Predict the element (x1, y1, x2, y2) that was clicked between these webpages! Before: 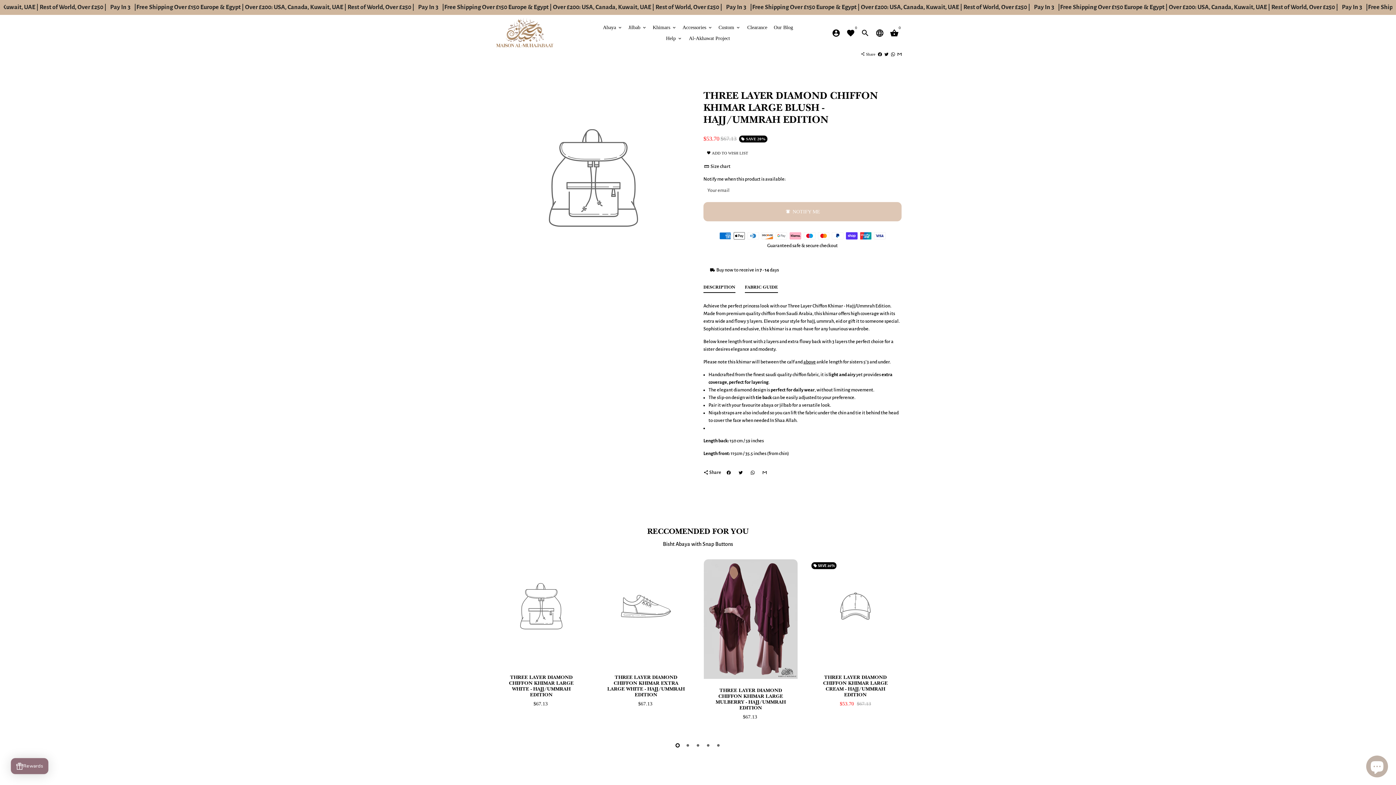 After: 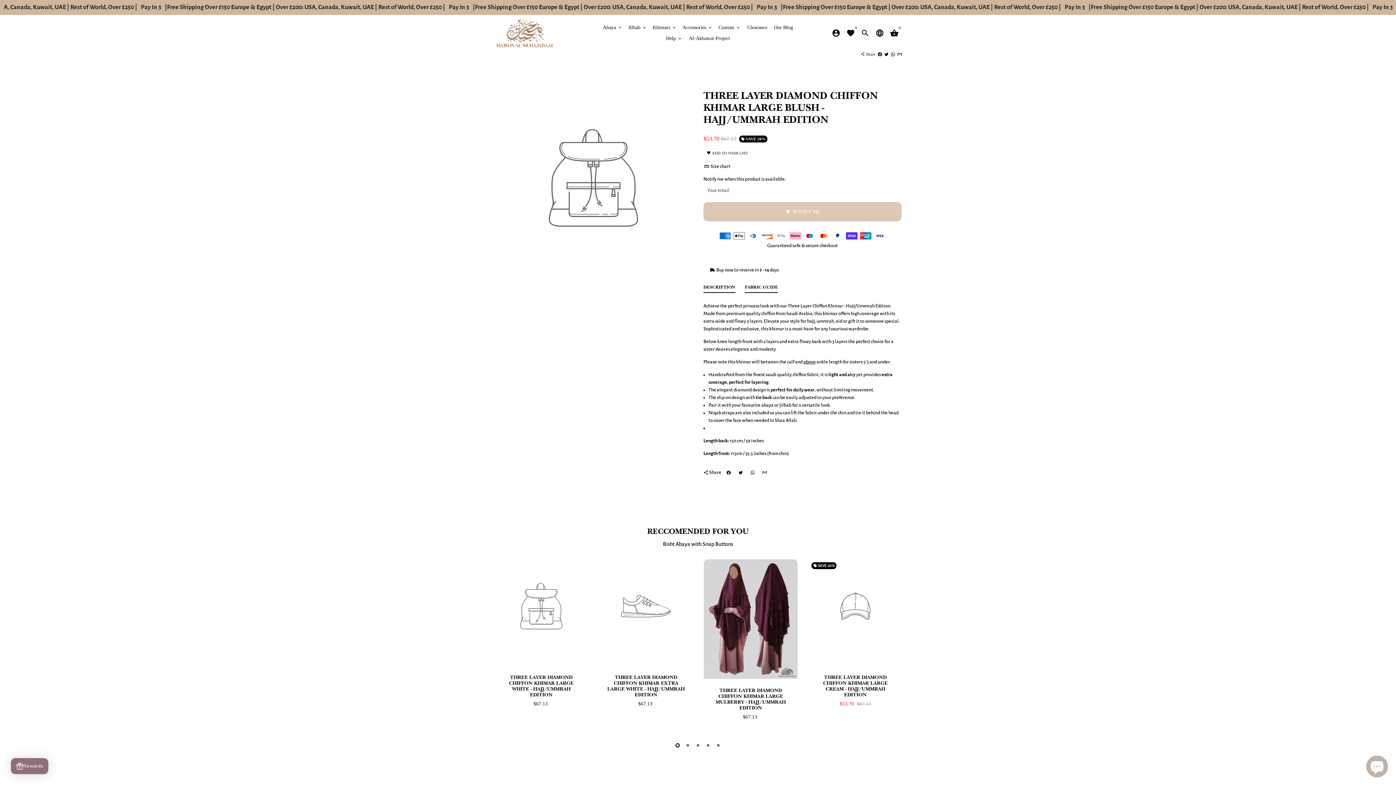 Action: bbox: (891, 52, 895, 56) label: Share on Whatsapp